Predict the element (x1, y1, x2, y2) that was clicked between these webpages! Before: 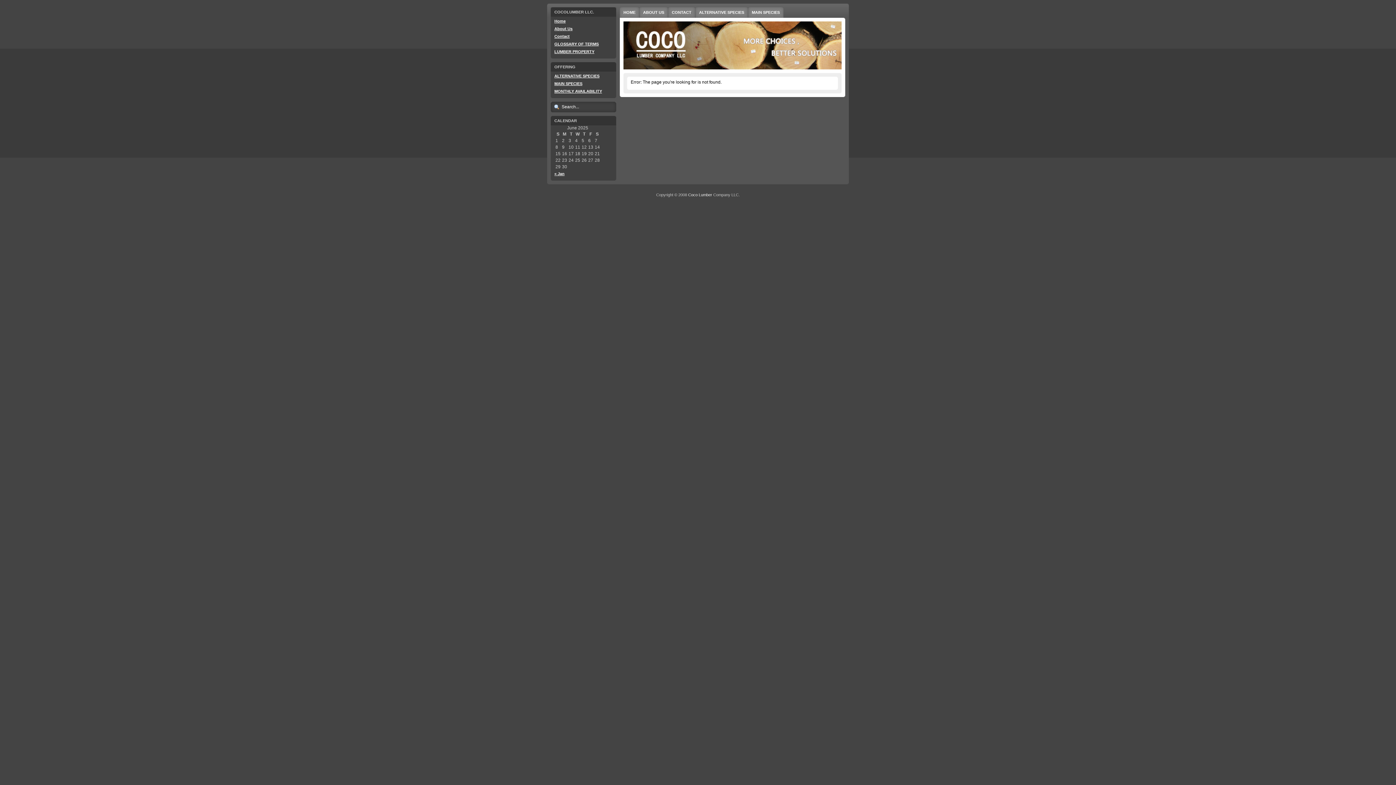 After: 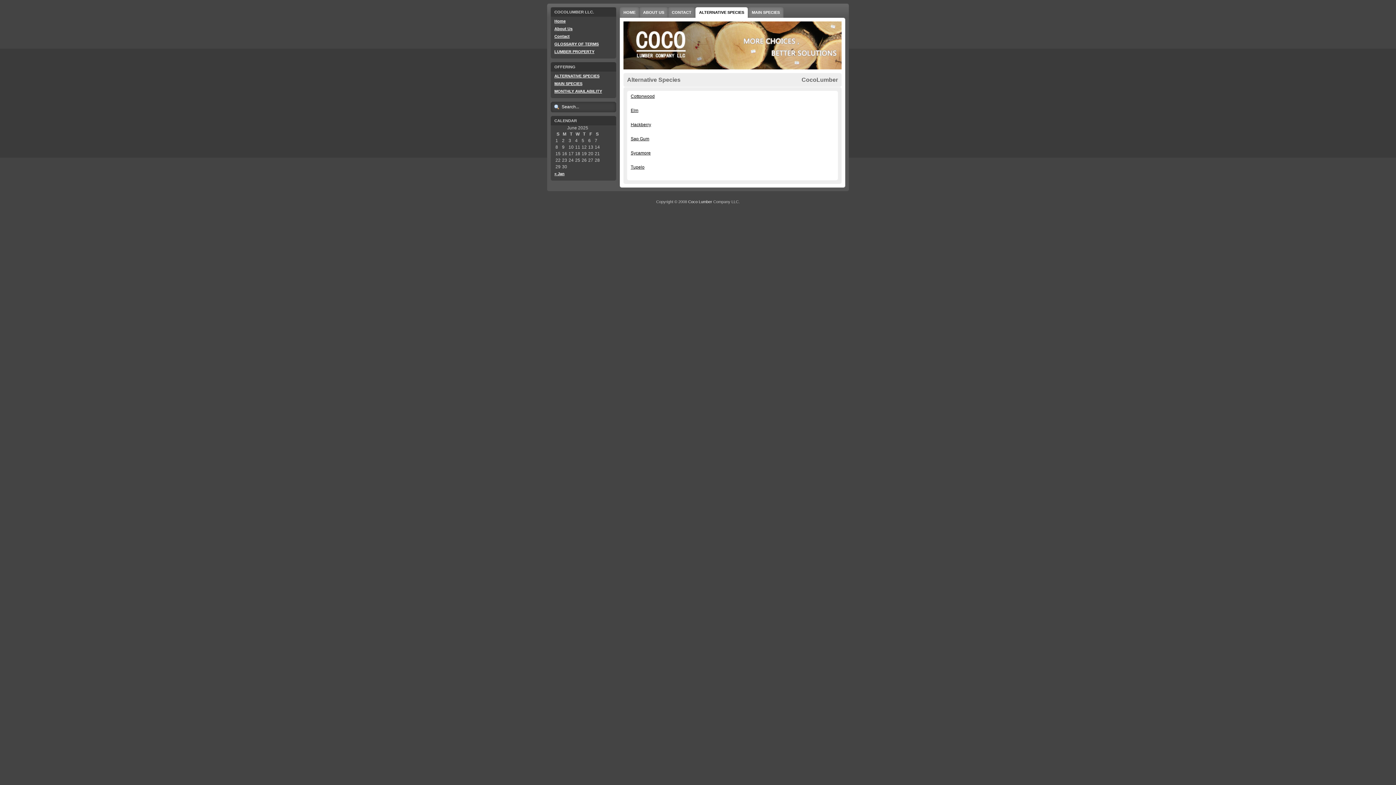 Action: label: ALTERNATIVE SPECIES bbox: (554, 73, 599, 78)